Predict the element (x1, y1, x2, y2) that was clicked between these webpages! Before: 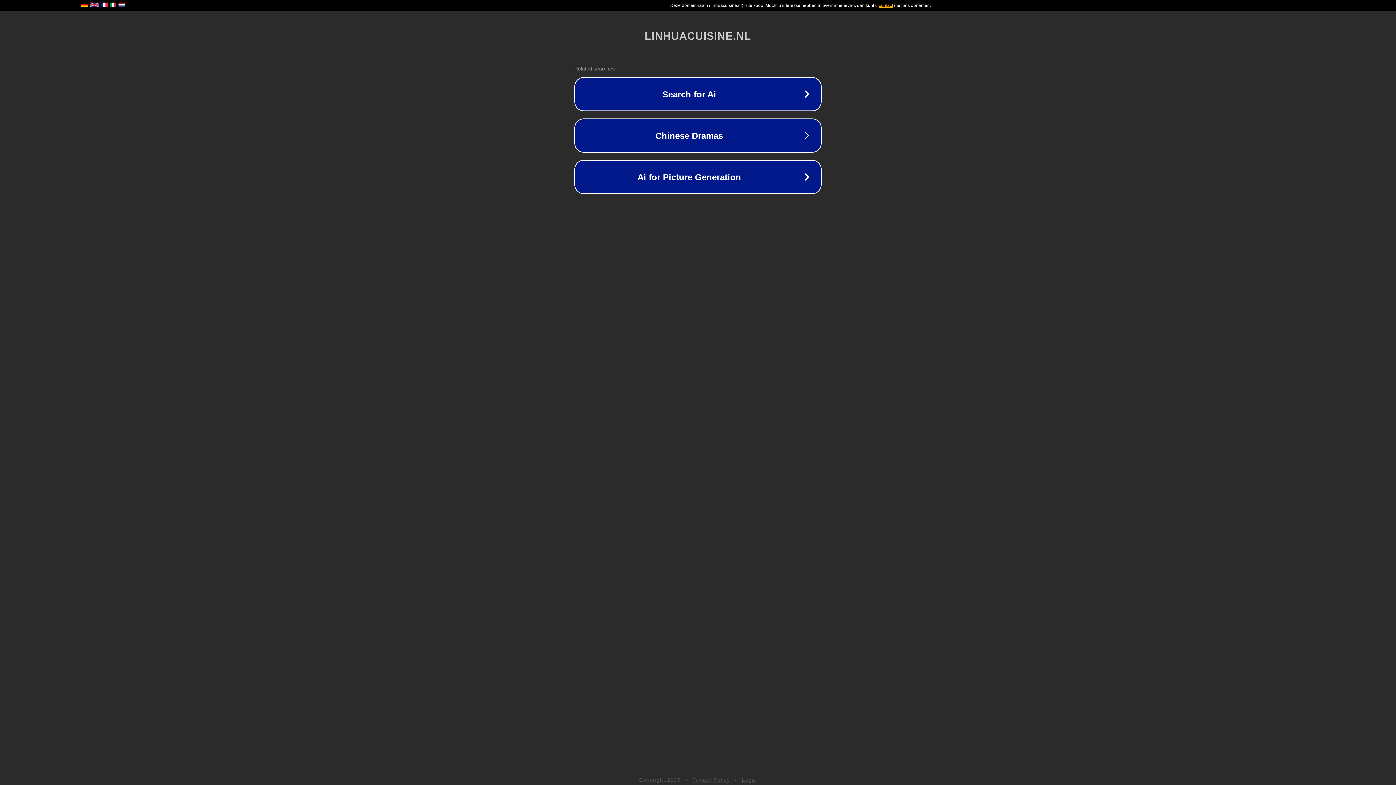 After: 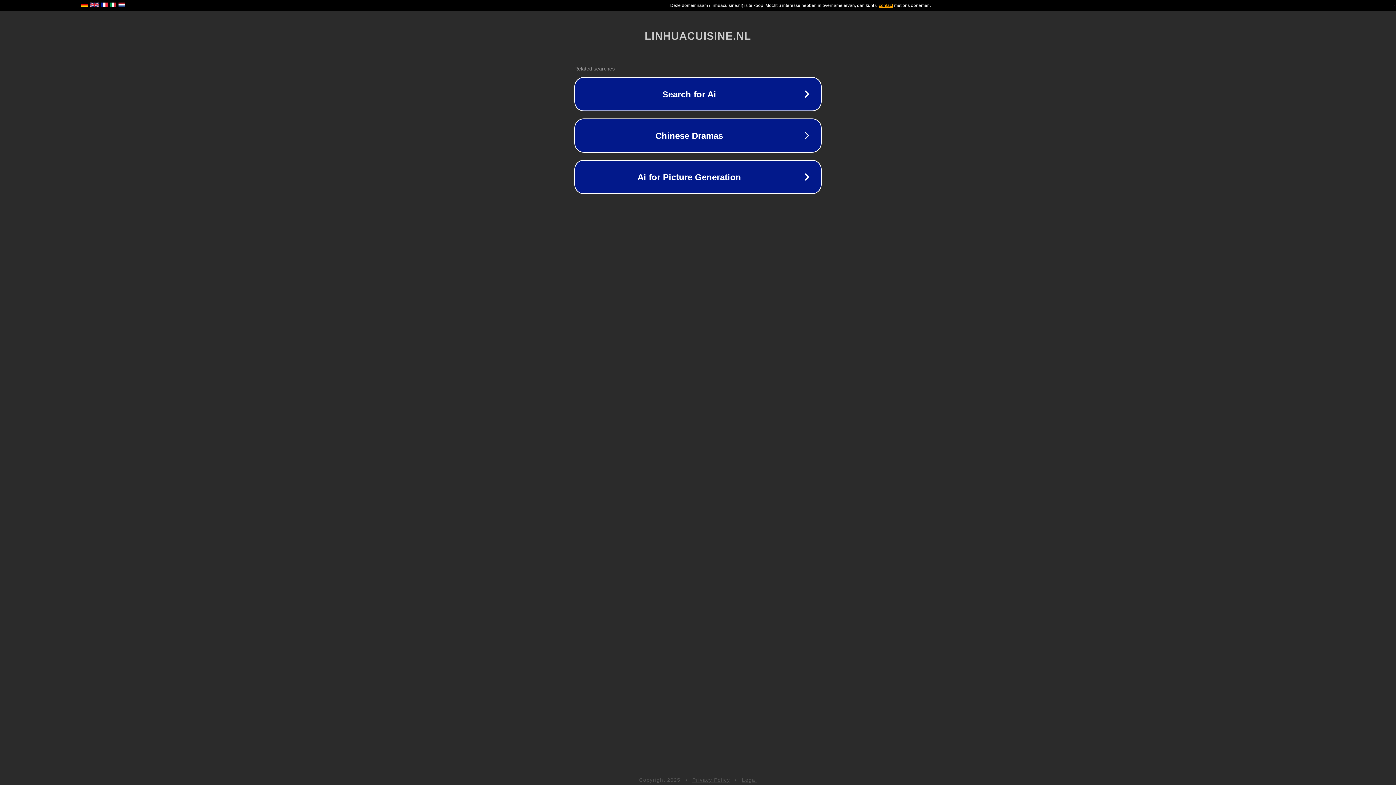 Action: label: Legal bbox: (742, 777, 757, 783)